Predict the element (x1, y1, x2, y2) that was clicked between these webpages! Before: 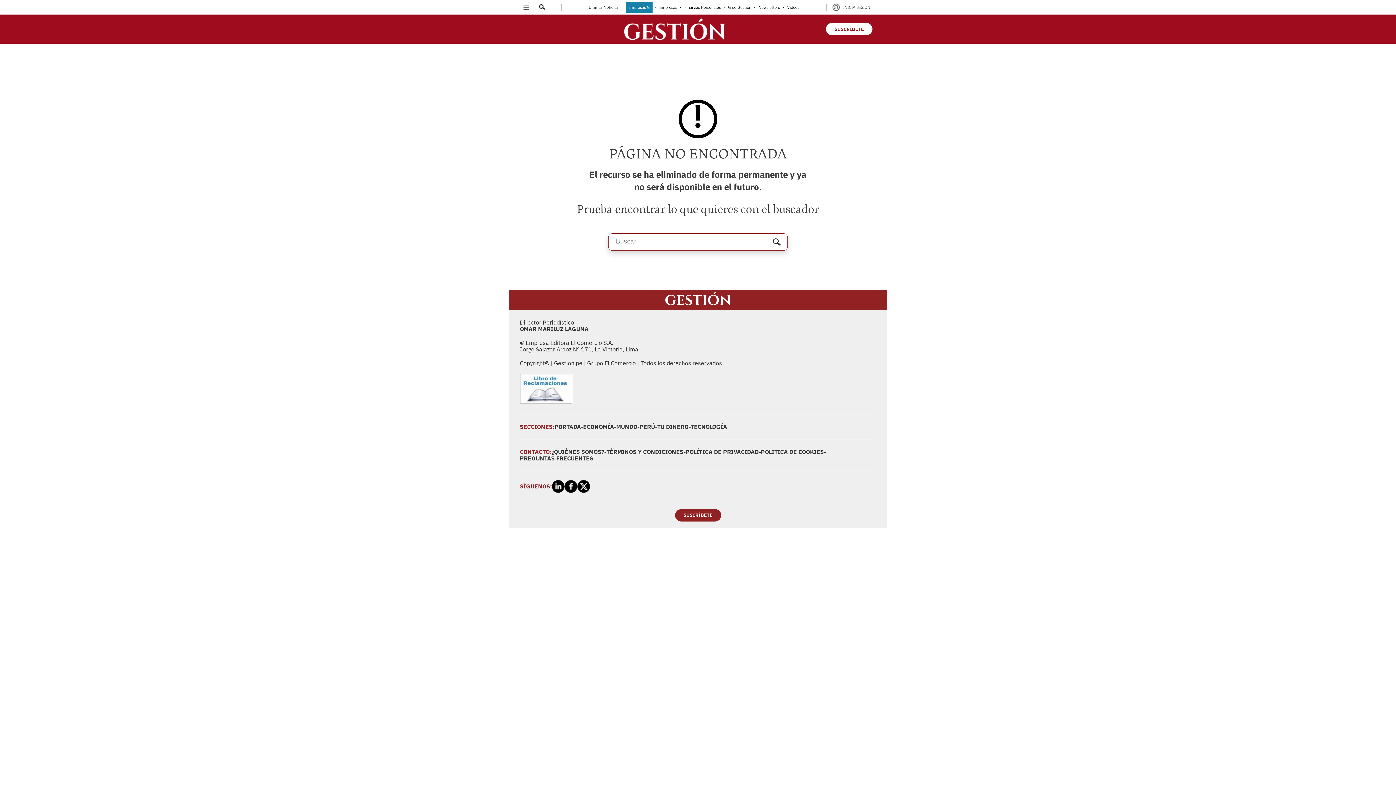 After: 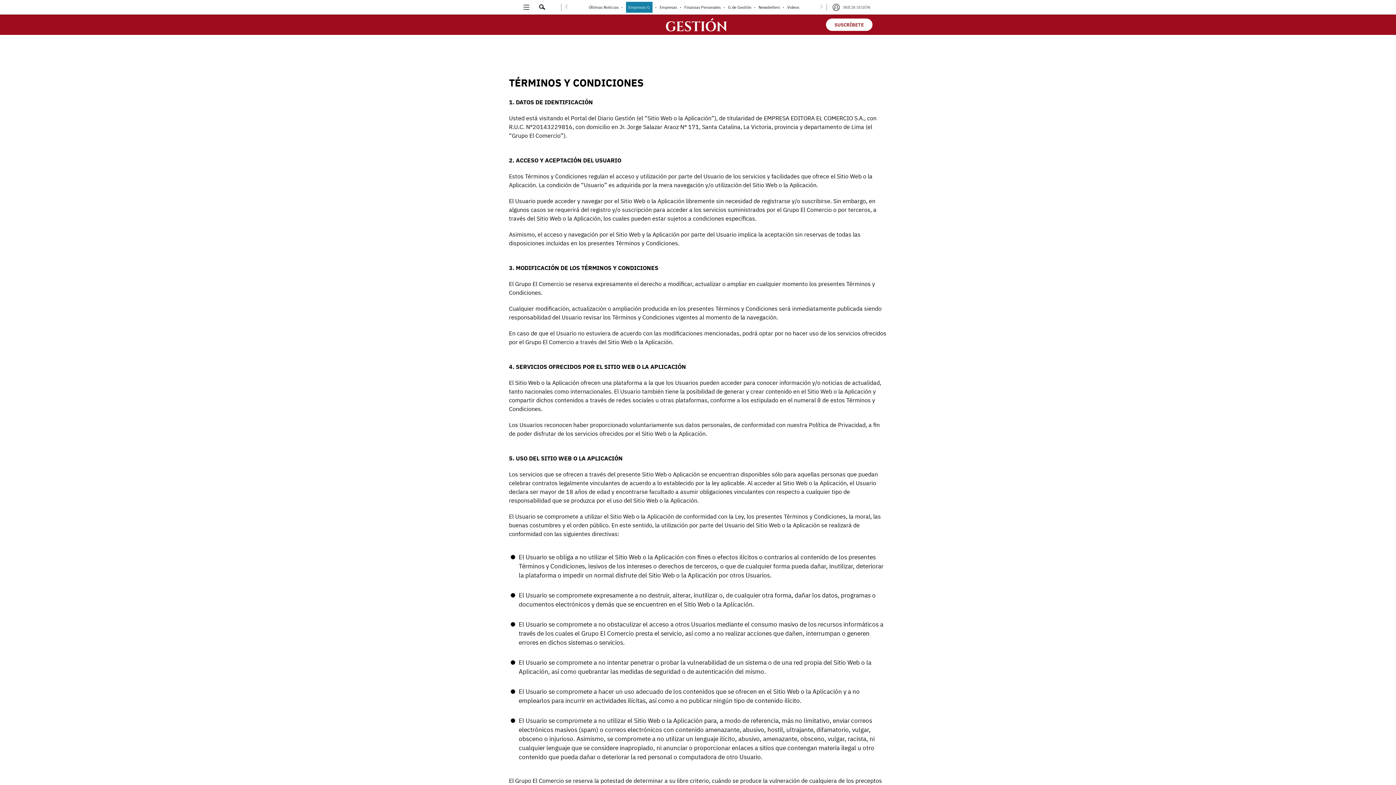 Action: label: TÉRMINOS Y CONDICIONES bbox: (606, 448, 683, 455)